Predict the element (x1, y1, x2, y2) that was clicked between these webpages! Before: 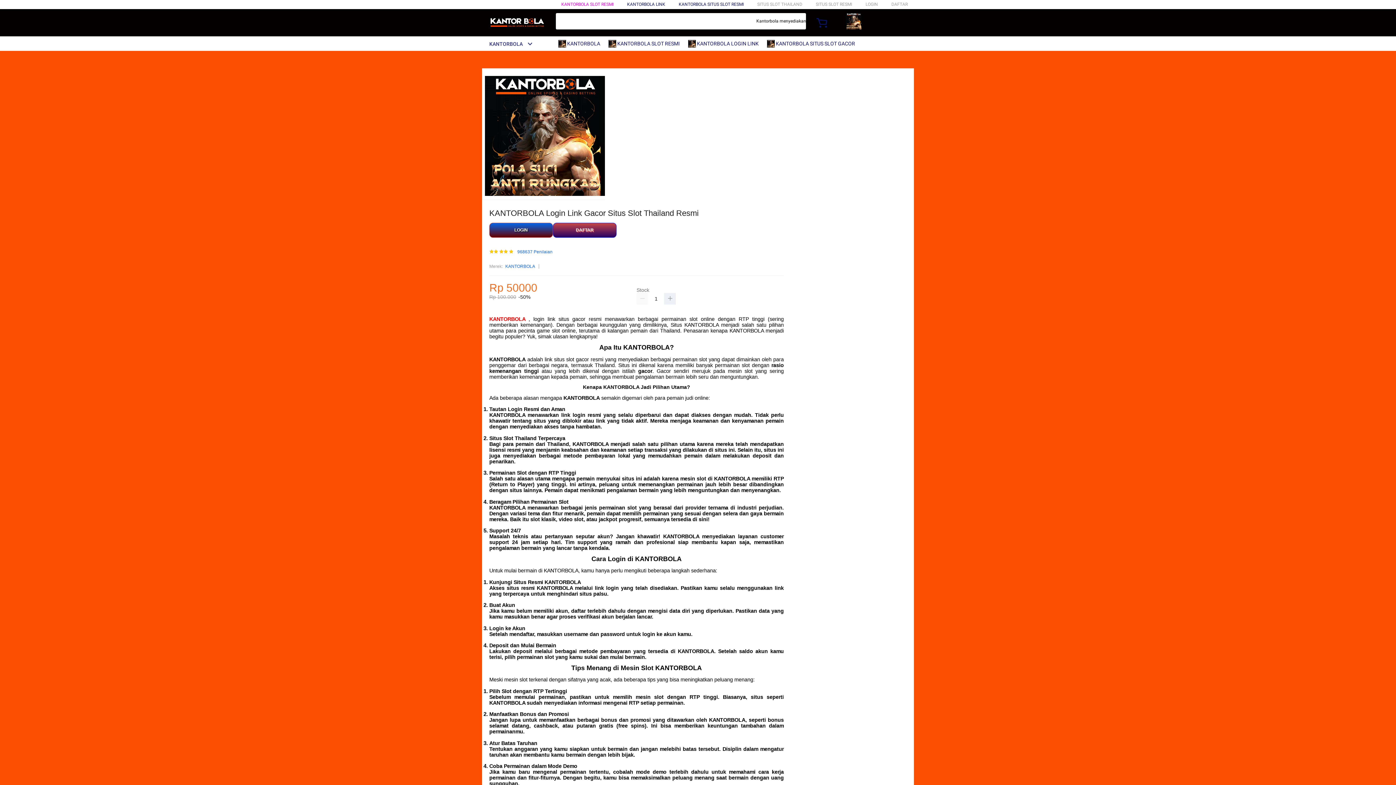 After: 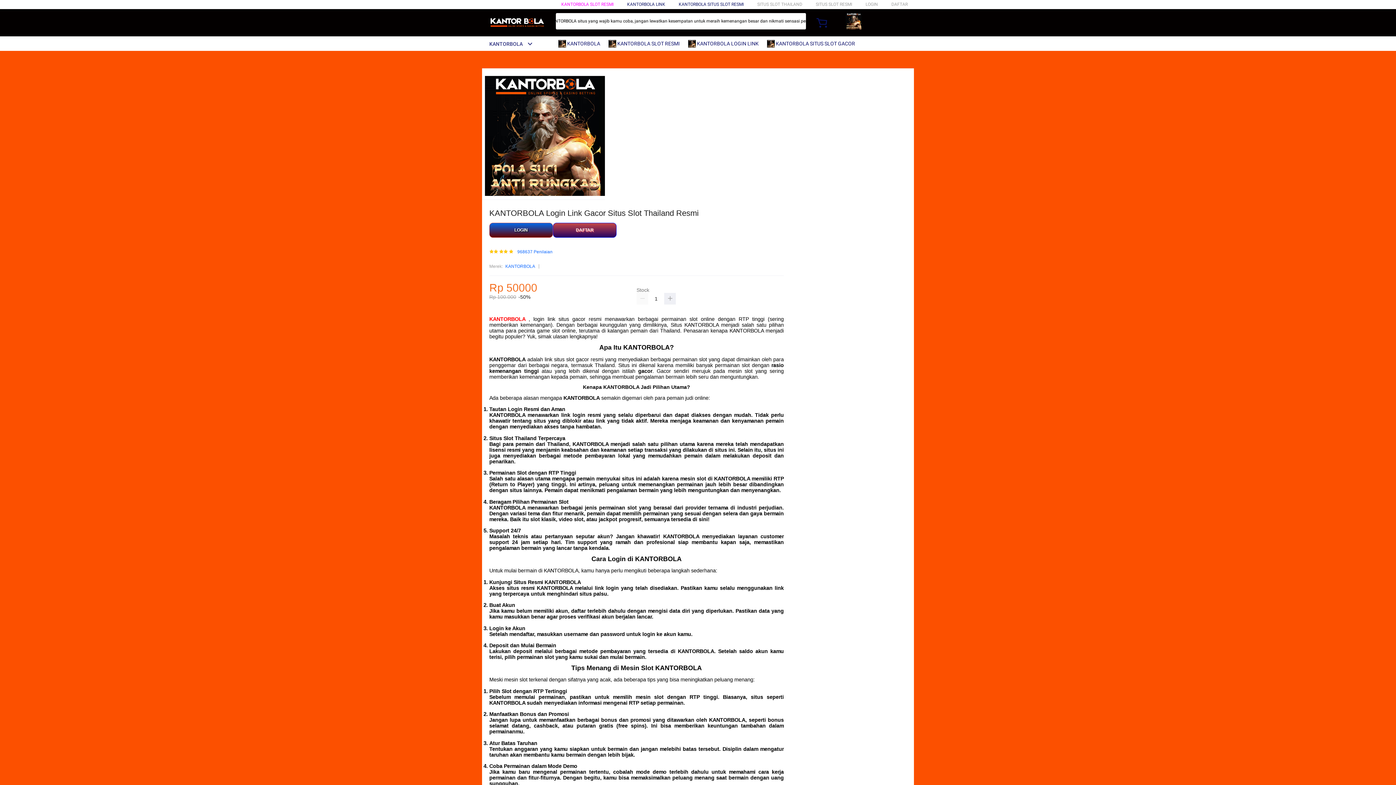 Action: bbox: (505, 263, 535, 270) label: KANTORBOLA